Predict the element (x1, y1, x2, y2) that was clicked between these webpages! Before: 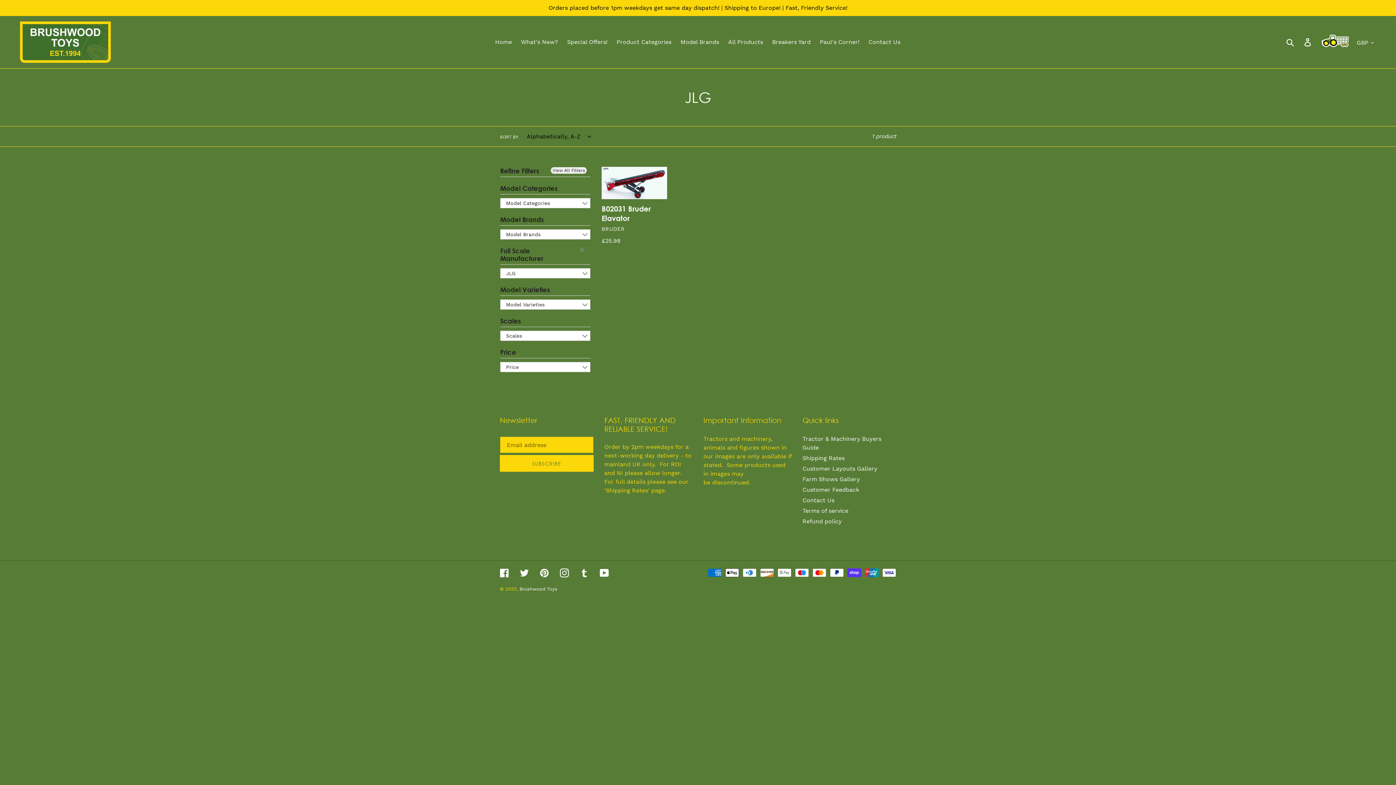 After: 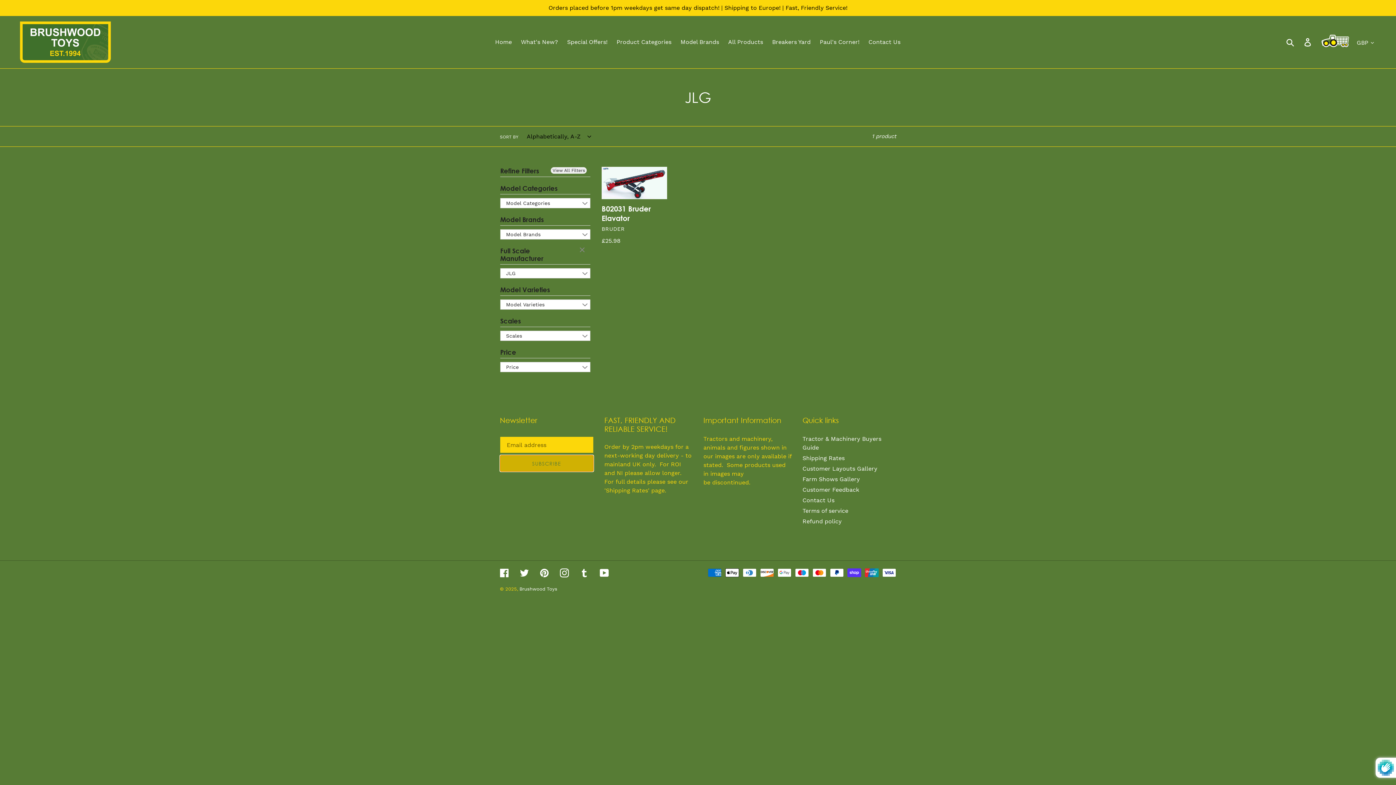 Action: bbox: (500, 455, 593, 472) label: SUBSCRIBE